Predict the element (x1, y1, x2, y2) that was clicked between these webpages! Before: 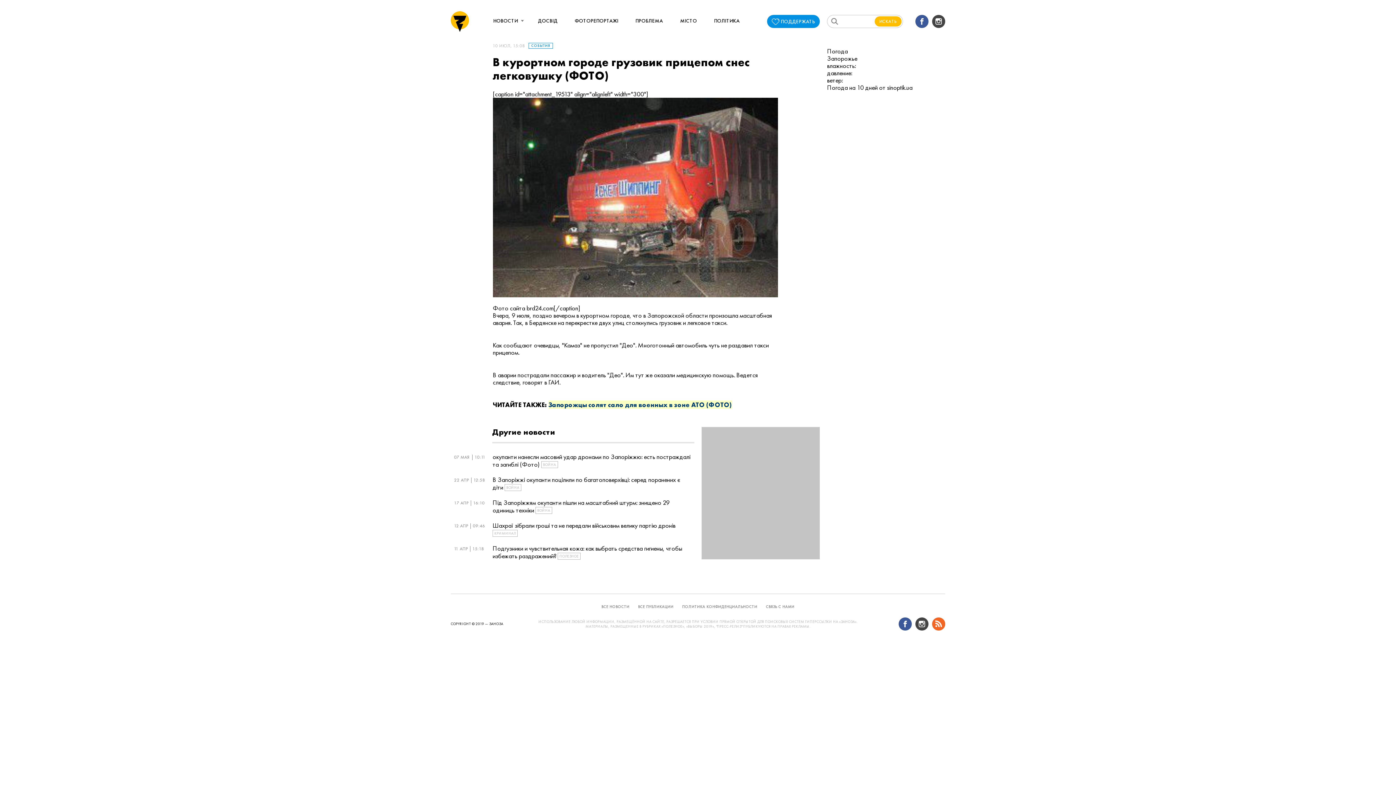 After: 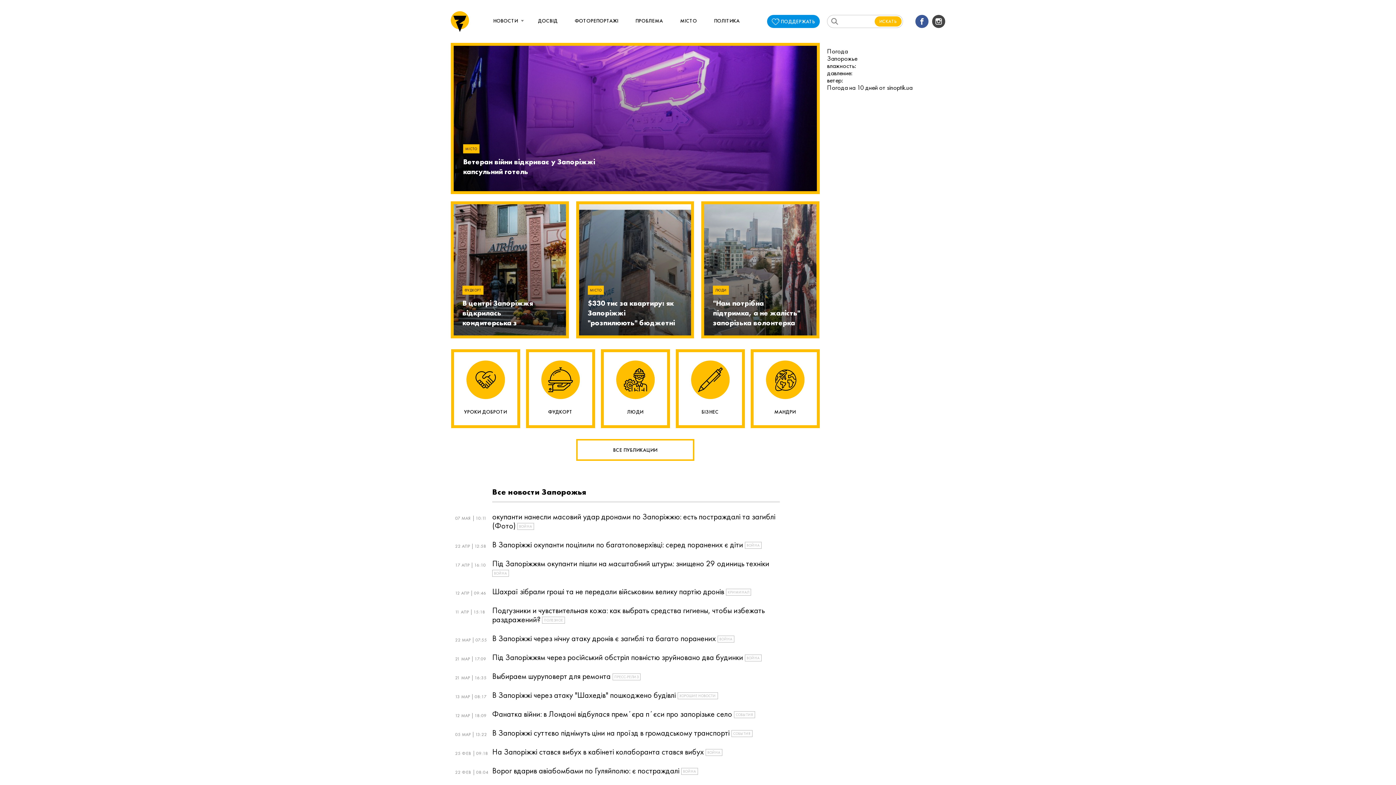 Action: bbox: (874, 16, 901, 26) label: ИСКАТЬ